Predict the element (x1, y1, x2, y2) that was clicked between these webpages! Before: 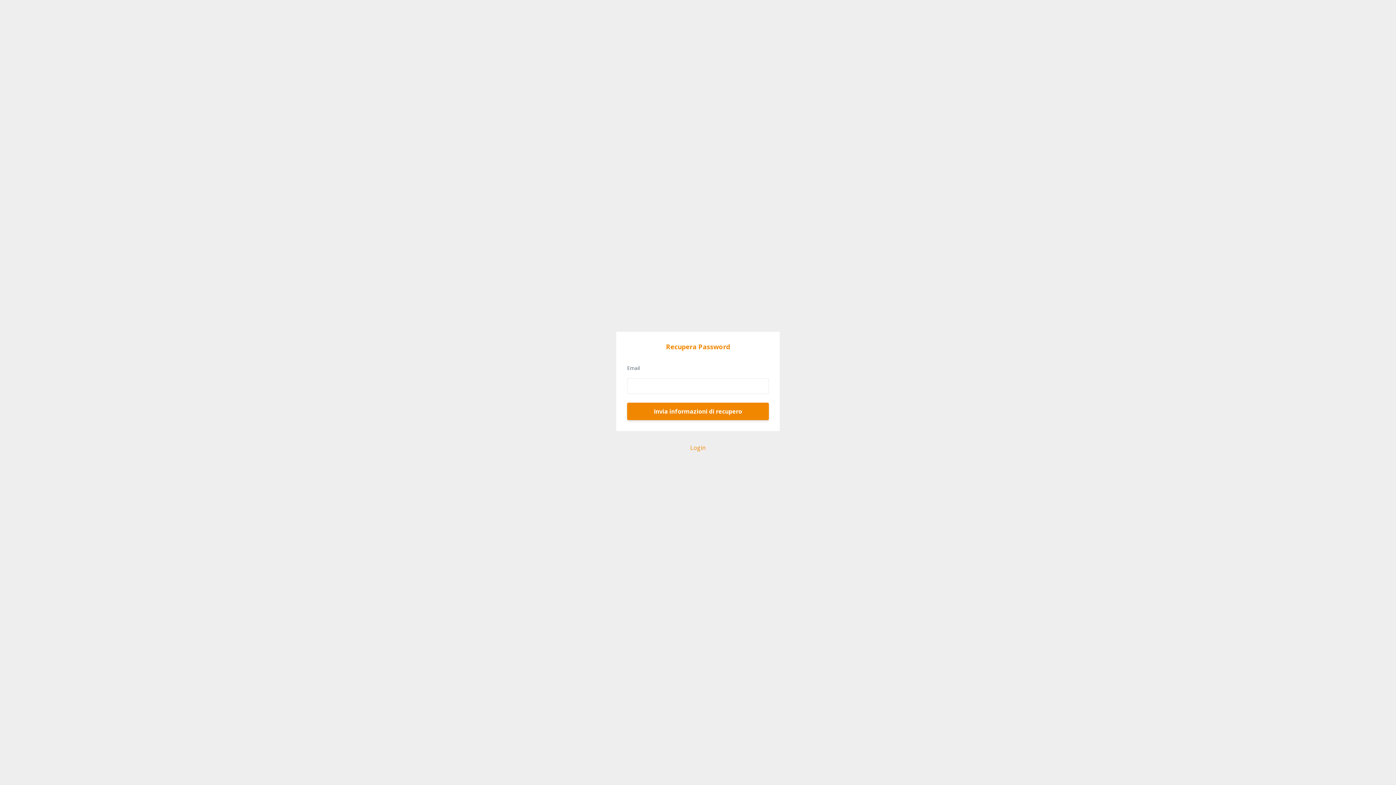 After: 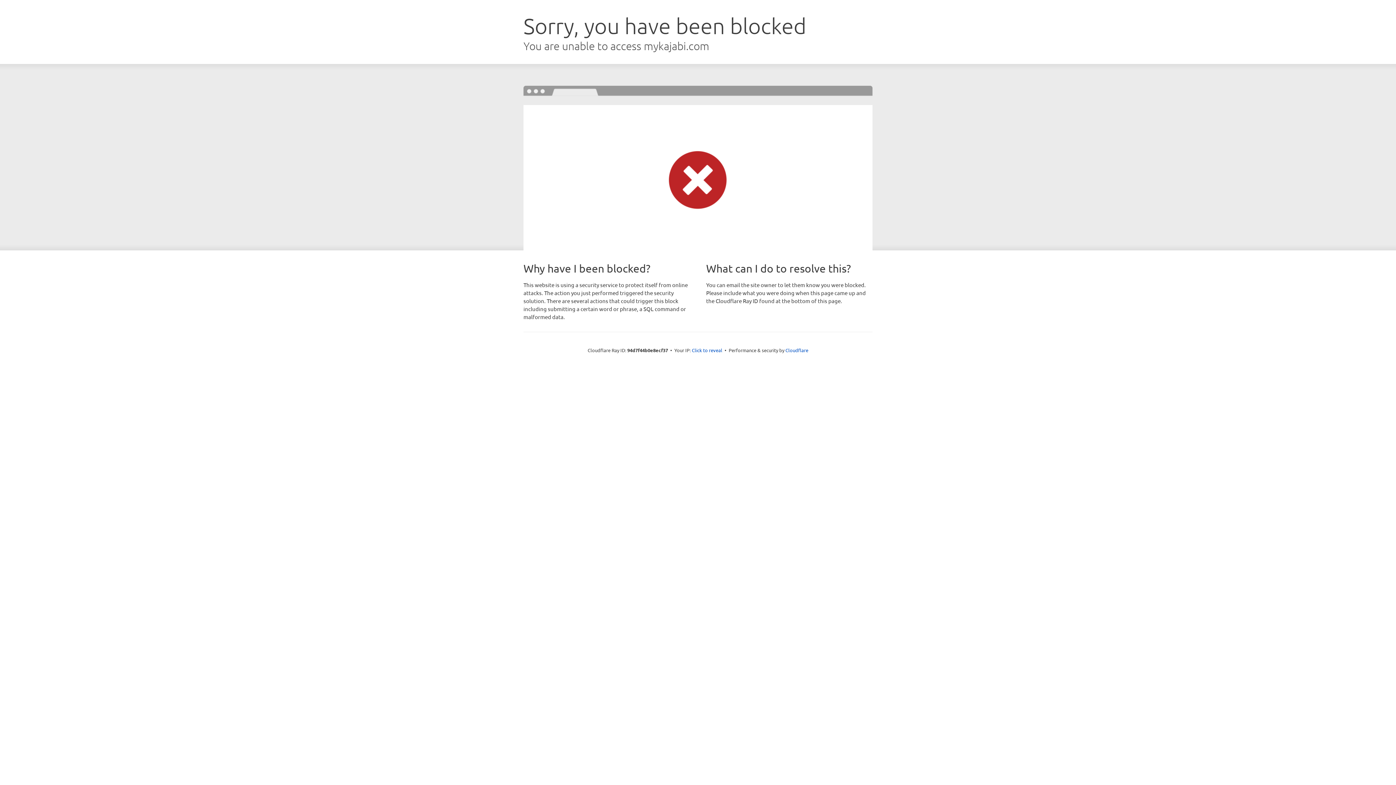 Action: label: Login bbox: (625, 442, 770, 452)